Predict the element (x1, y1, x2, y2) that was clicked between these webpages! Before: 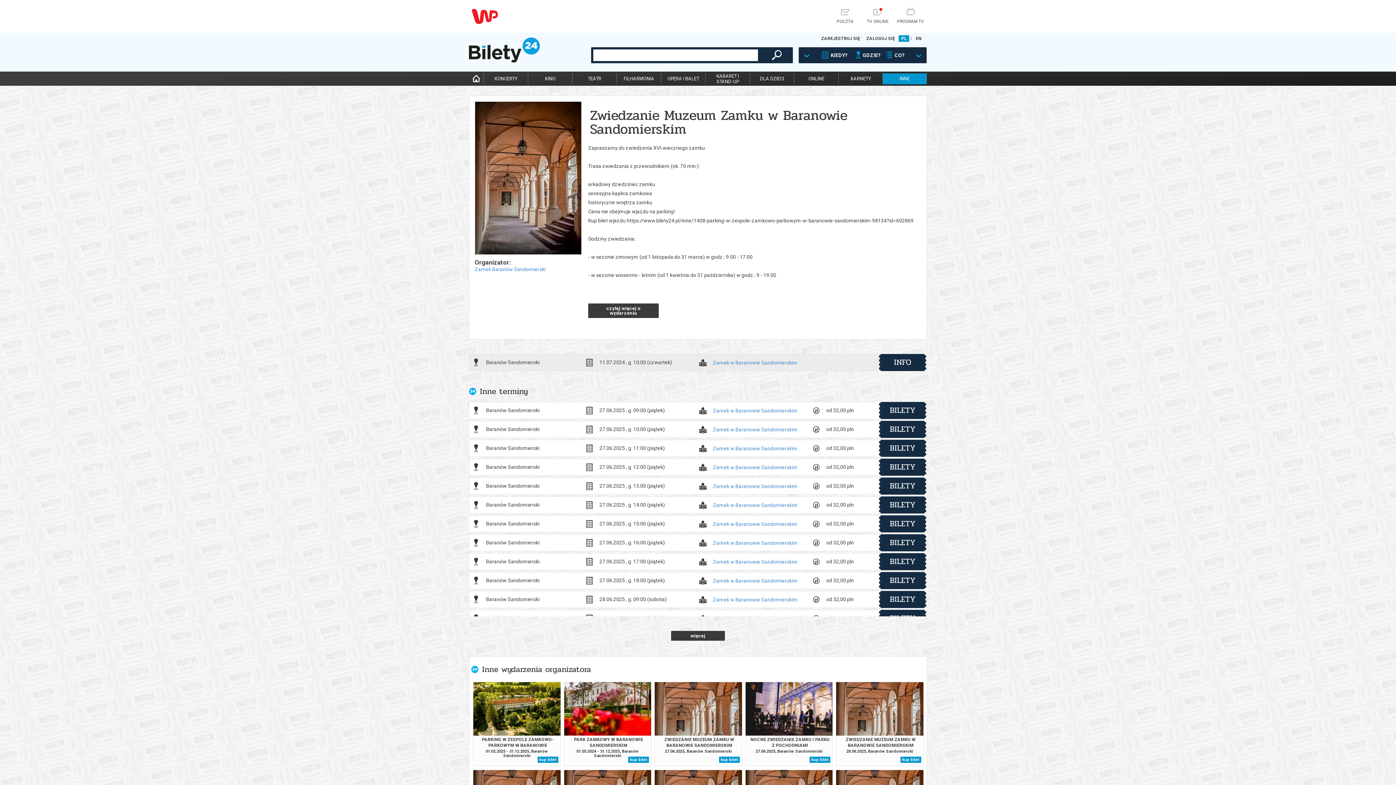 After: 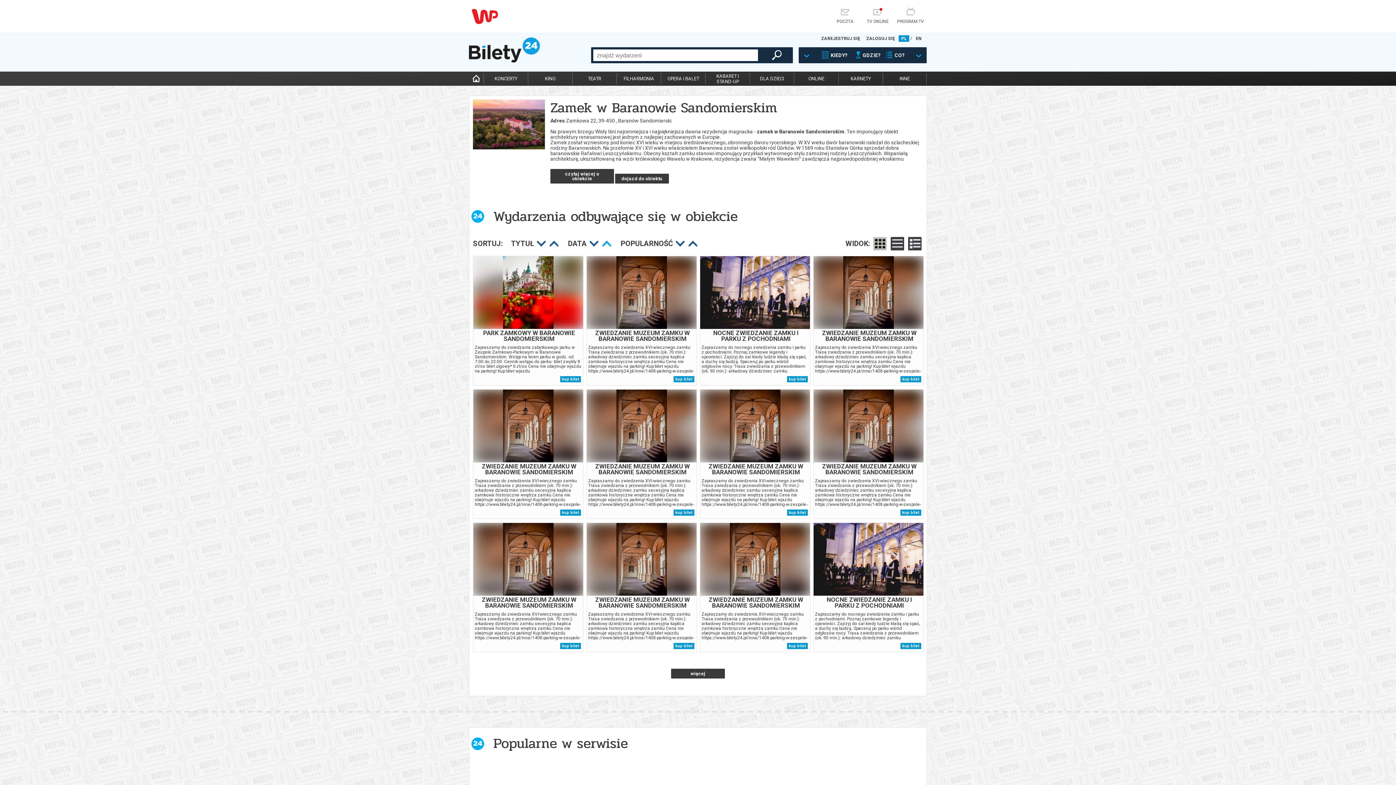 Action: label: Zamek w Baranowie Sandomierskim bbox: (713, 597, 797, 603)